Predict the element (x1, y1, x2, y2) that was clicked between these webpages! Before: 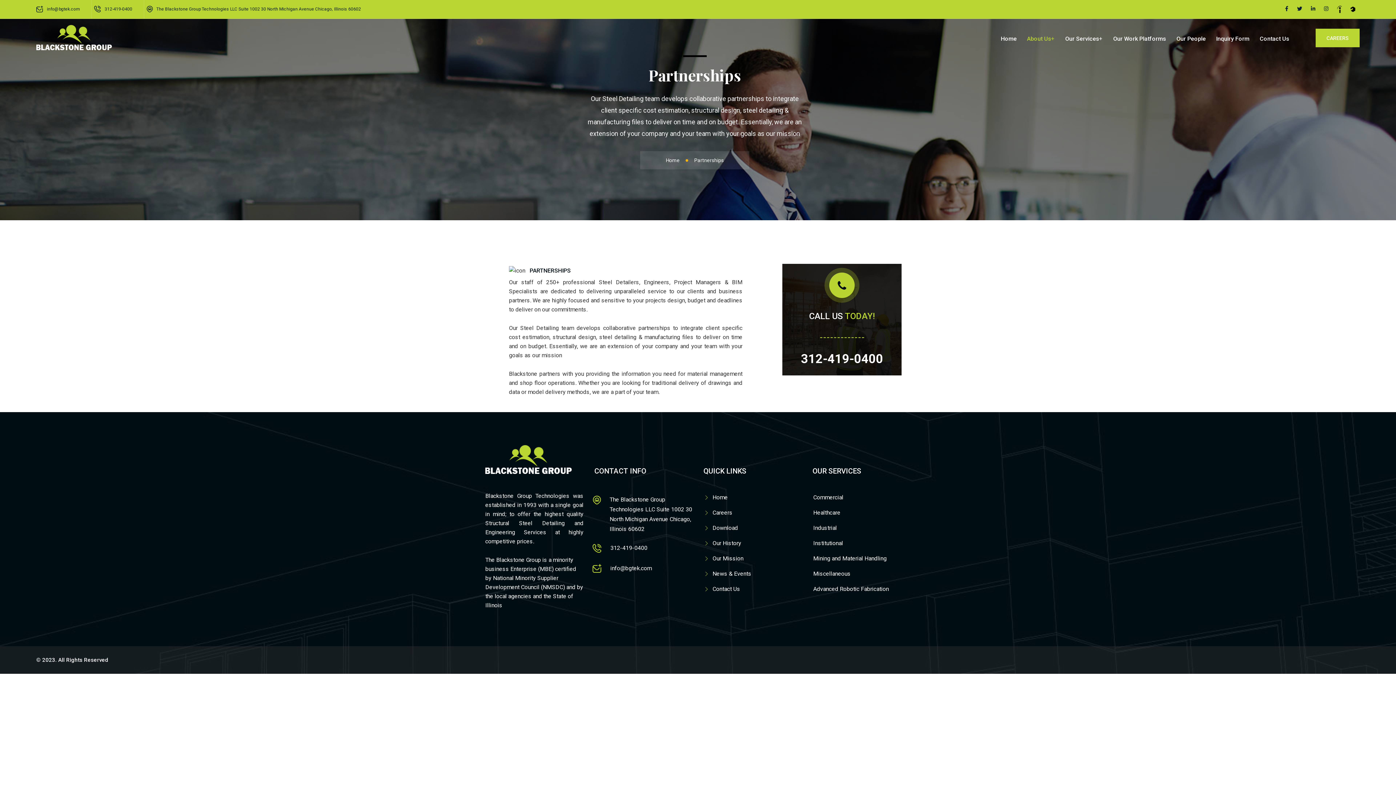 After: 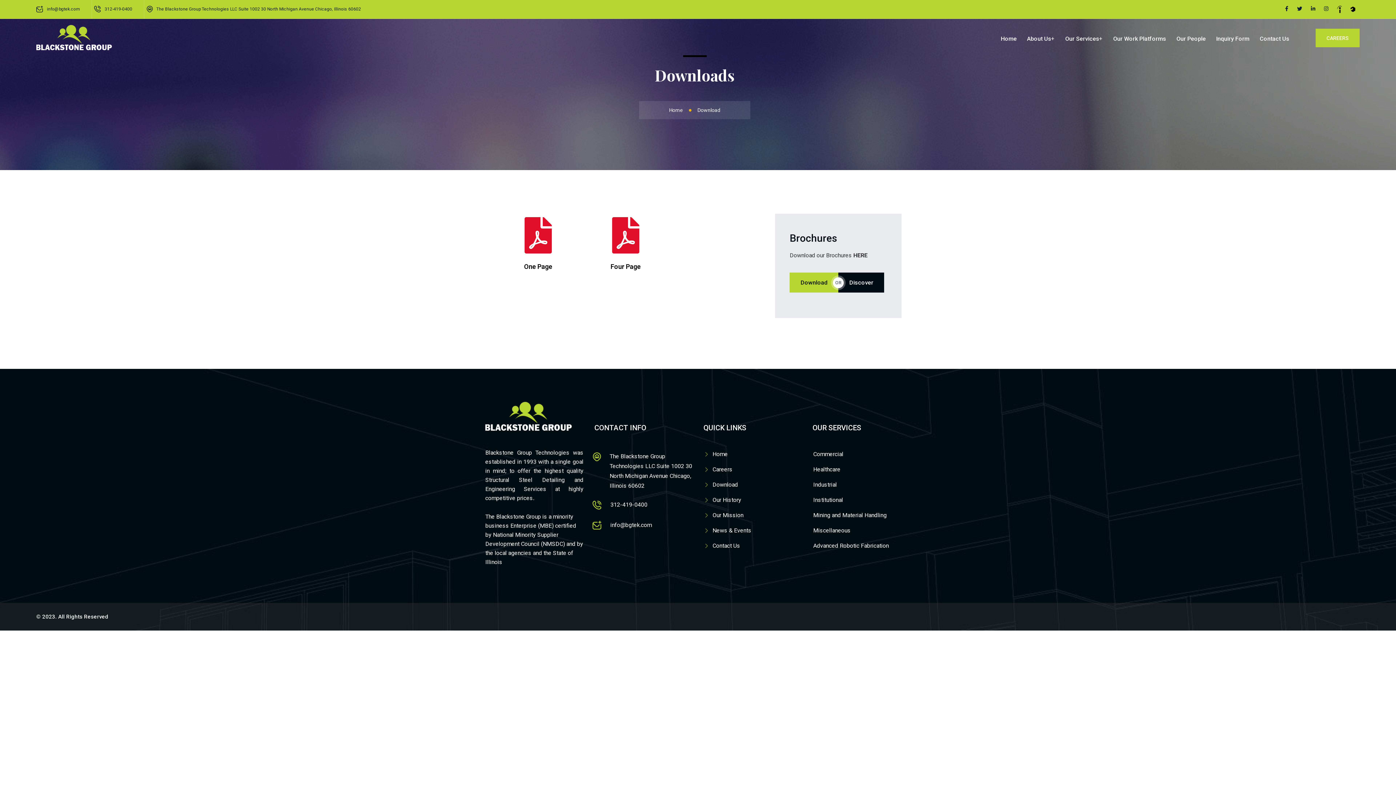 Action: label: Download bbox: (703, 521, 742, 534)